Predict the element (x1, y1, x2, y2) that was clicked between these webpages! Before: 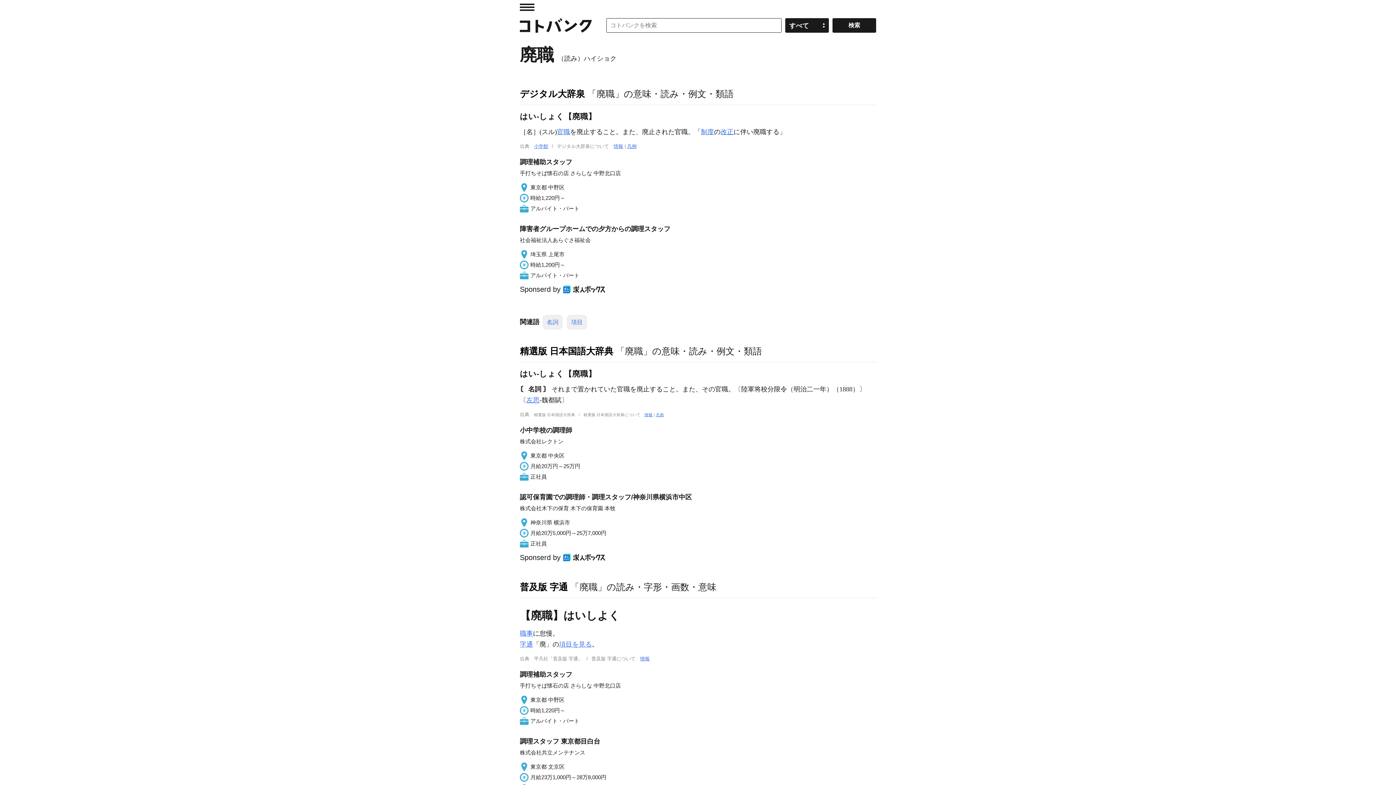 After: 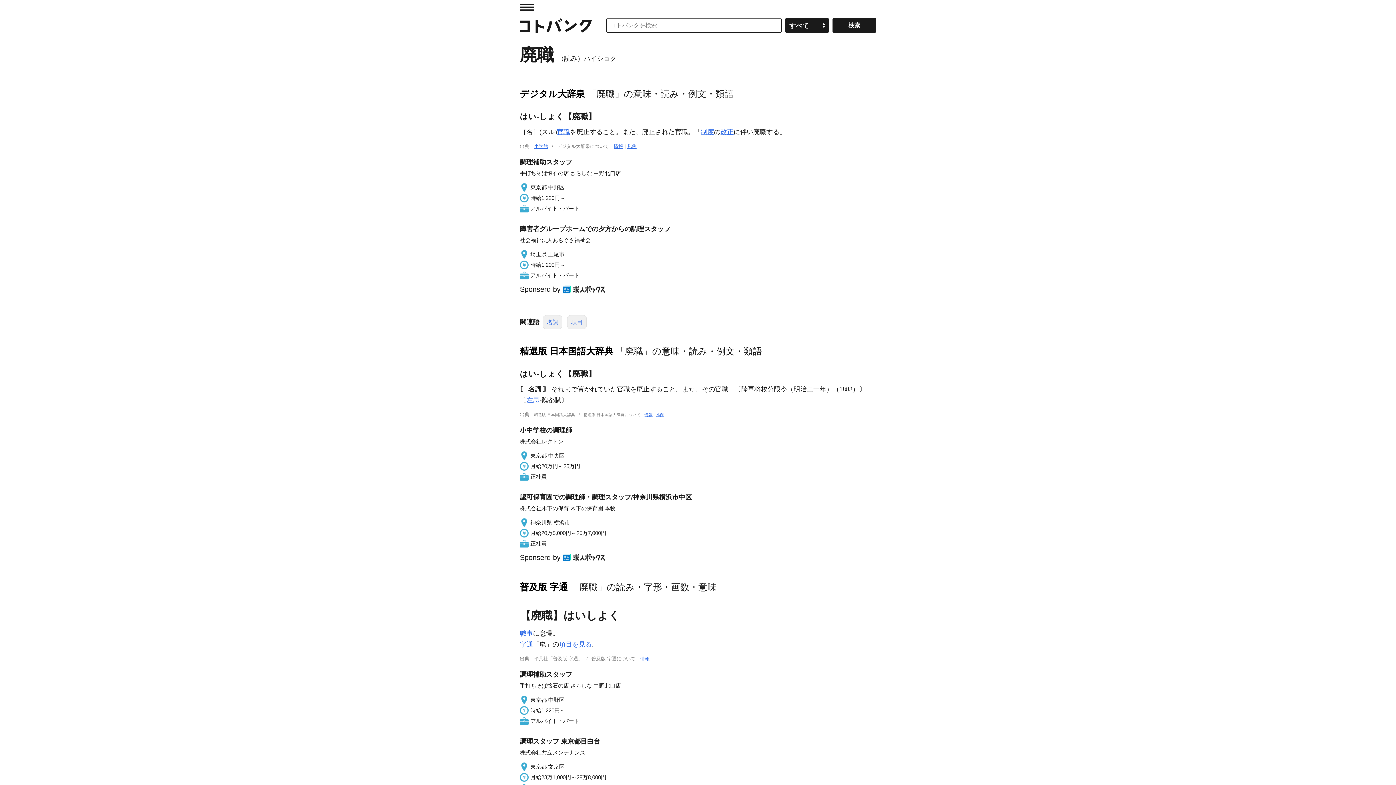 Action: bbox: (560, 551, 608, 563)